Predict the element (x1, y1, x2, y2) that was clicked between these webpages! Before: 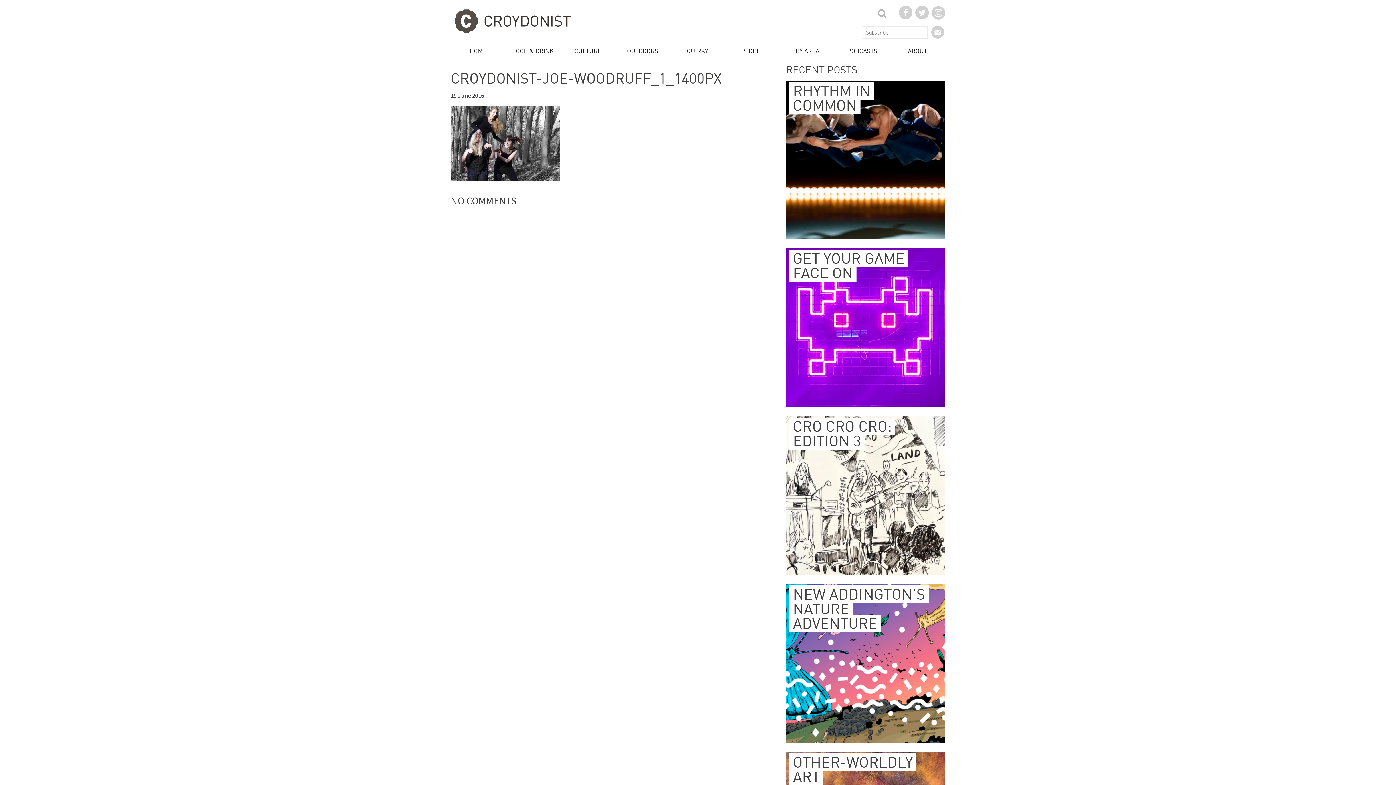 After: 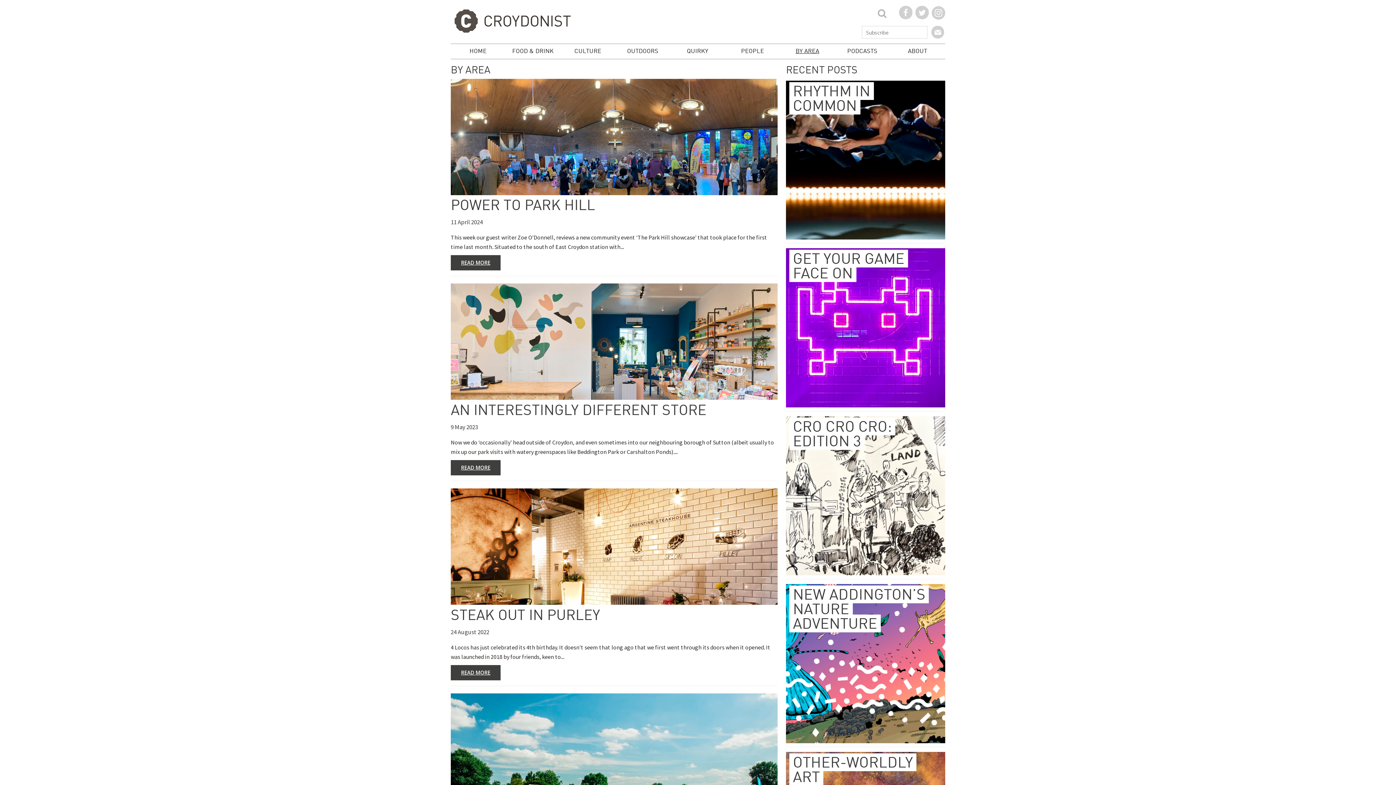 Action: label: BY AREA bbox: (780, 44, 834, 58)